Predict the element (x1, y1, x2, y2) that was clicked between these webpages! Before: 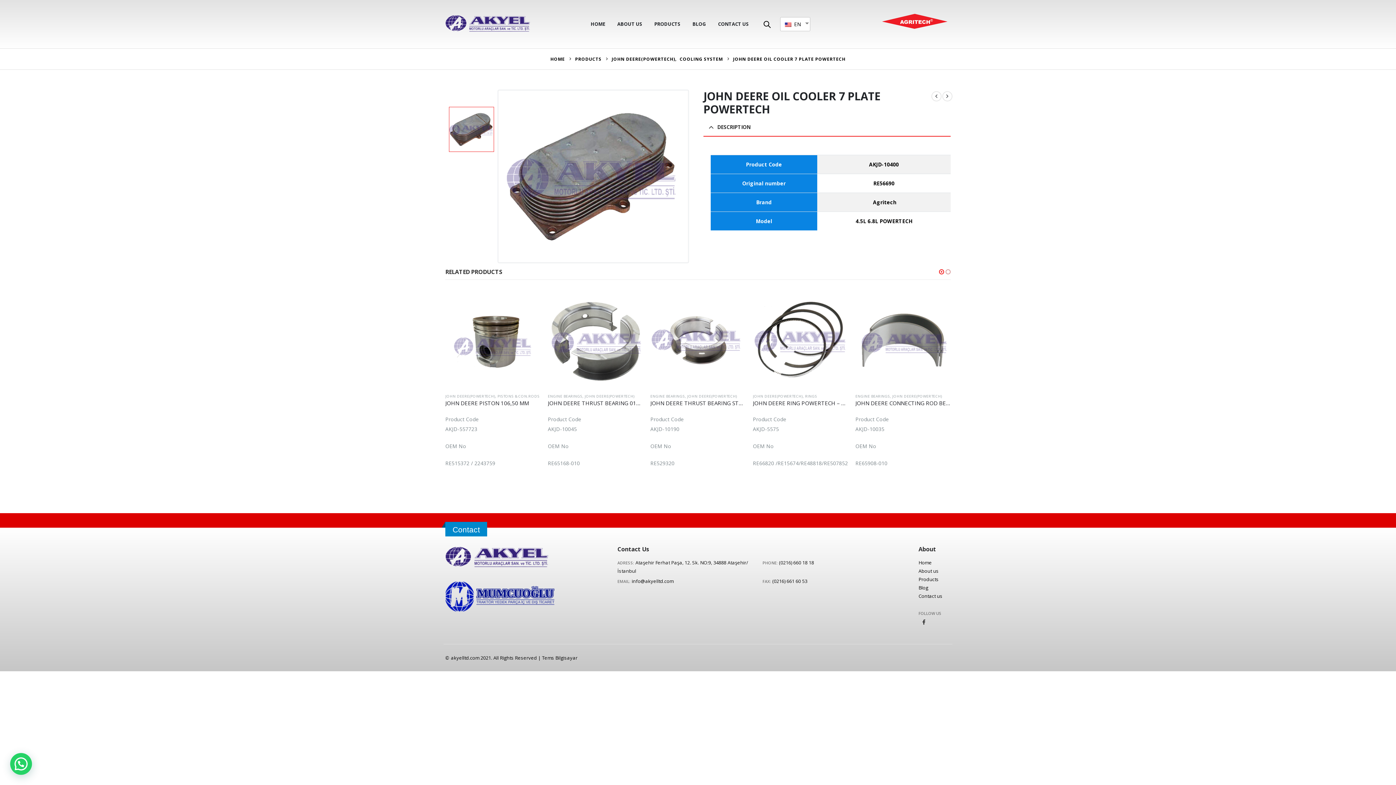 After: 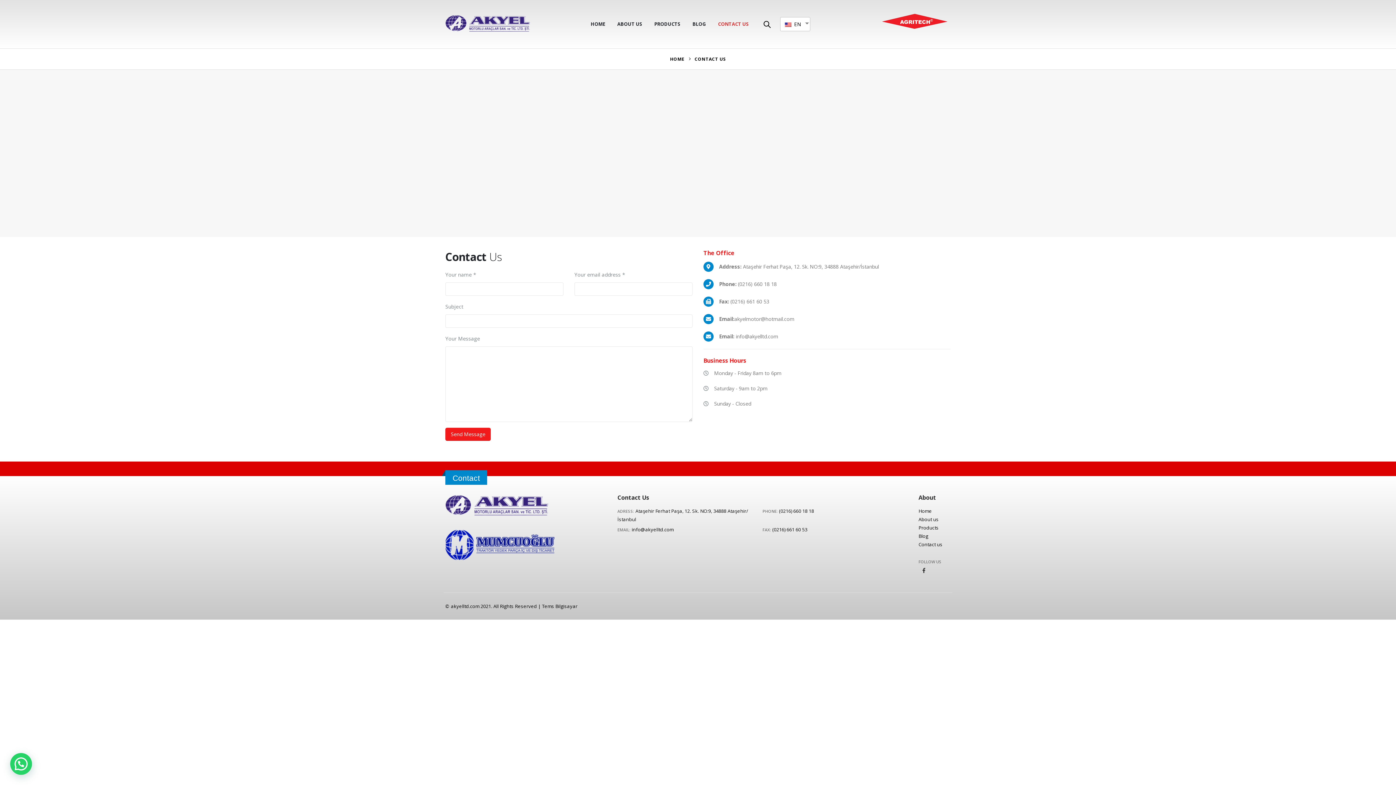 Action: bbox: (712, 7, 754, 41) label: CONTACT US